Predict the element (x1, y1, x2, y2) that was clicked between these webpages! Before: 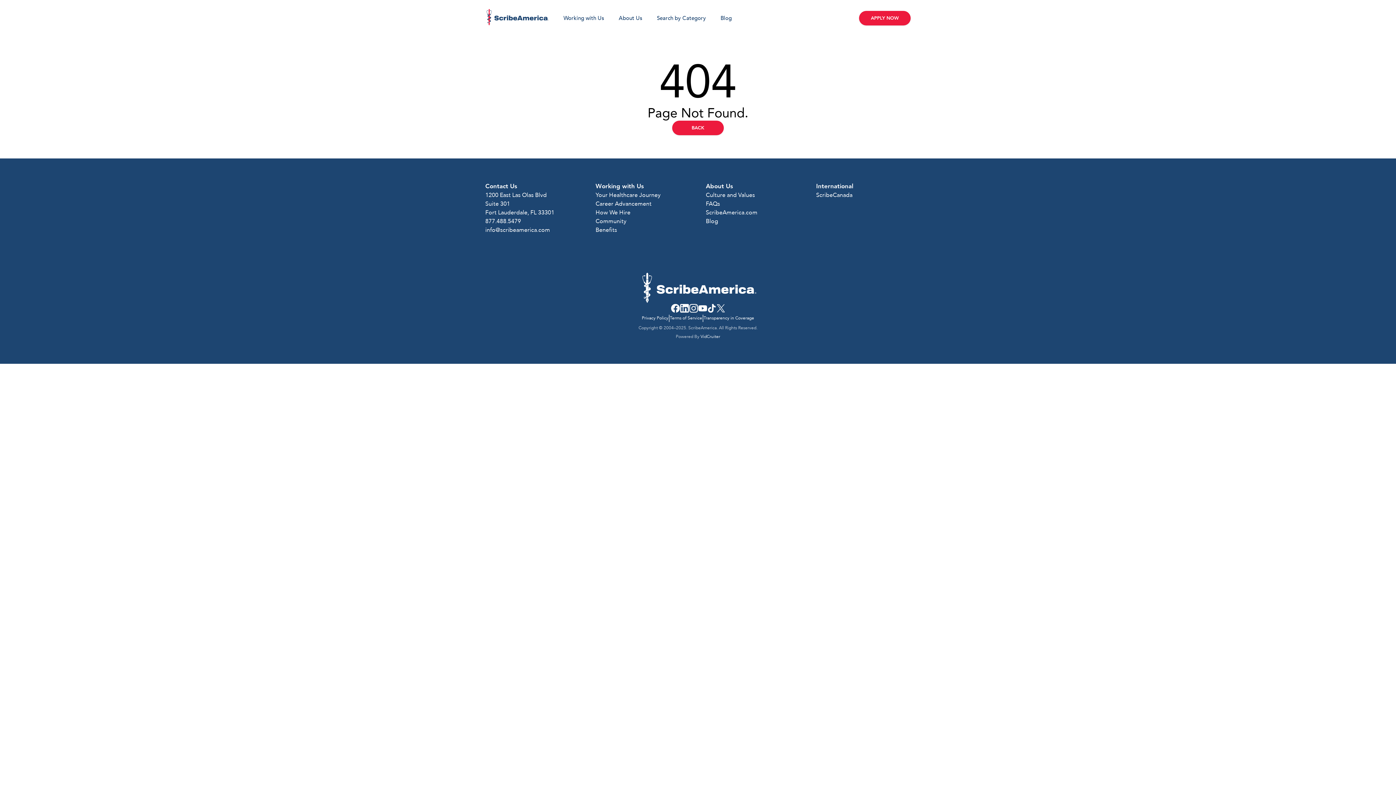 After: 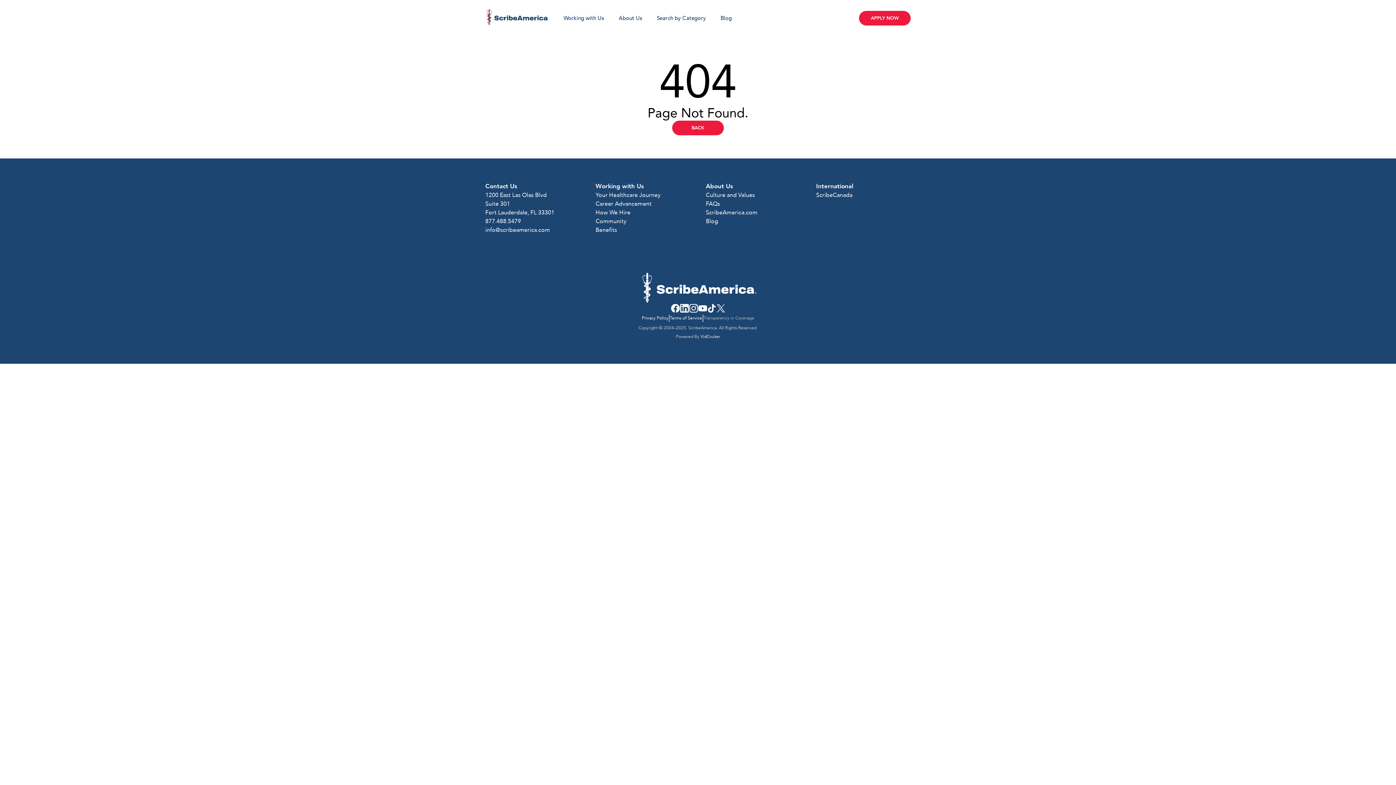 Action: label: Transparency in Coverage bbox: (703, 315, 754, 321)